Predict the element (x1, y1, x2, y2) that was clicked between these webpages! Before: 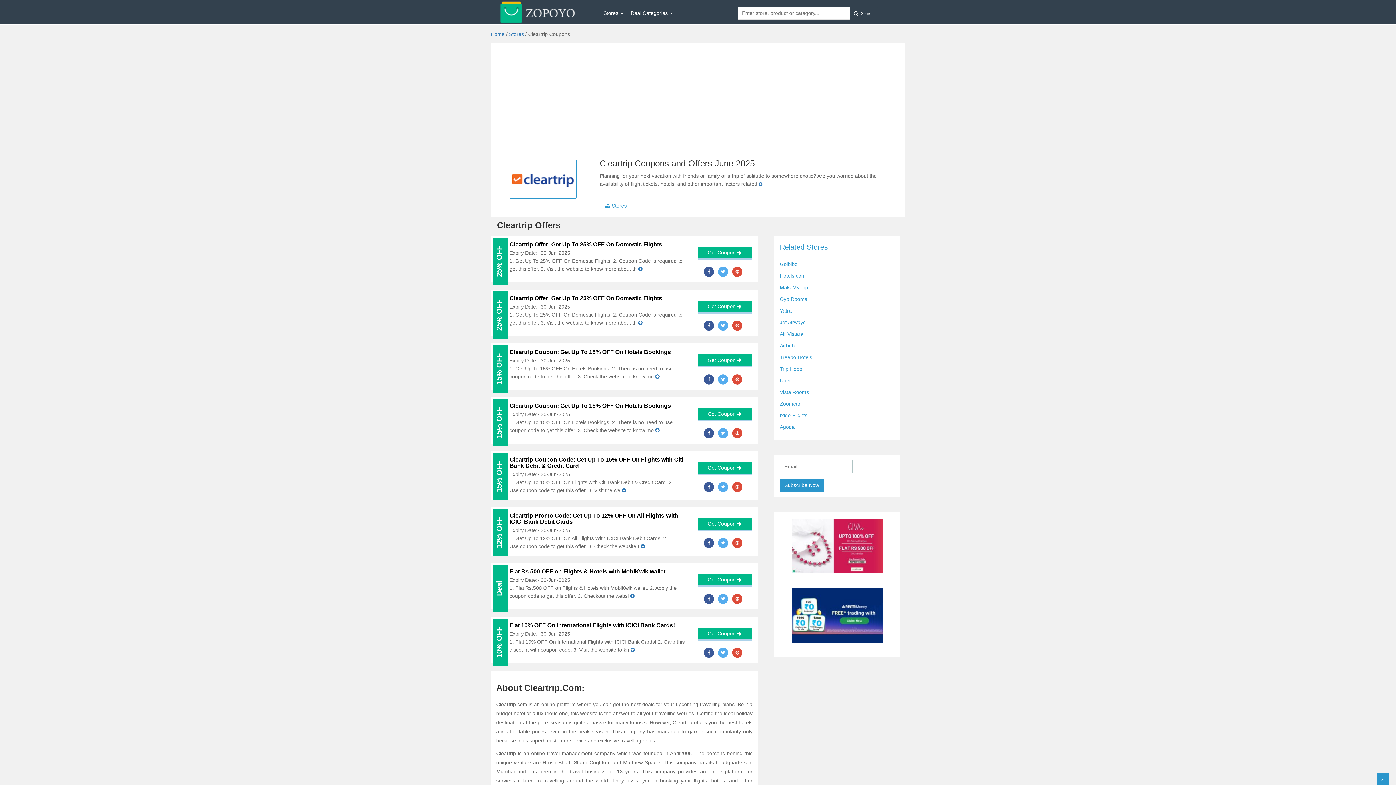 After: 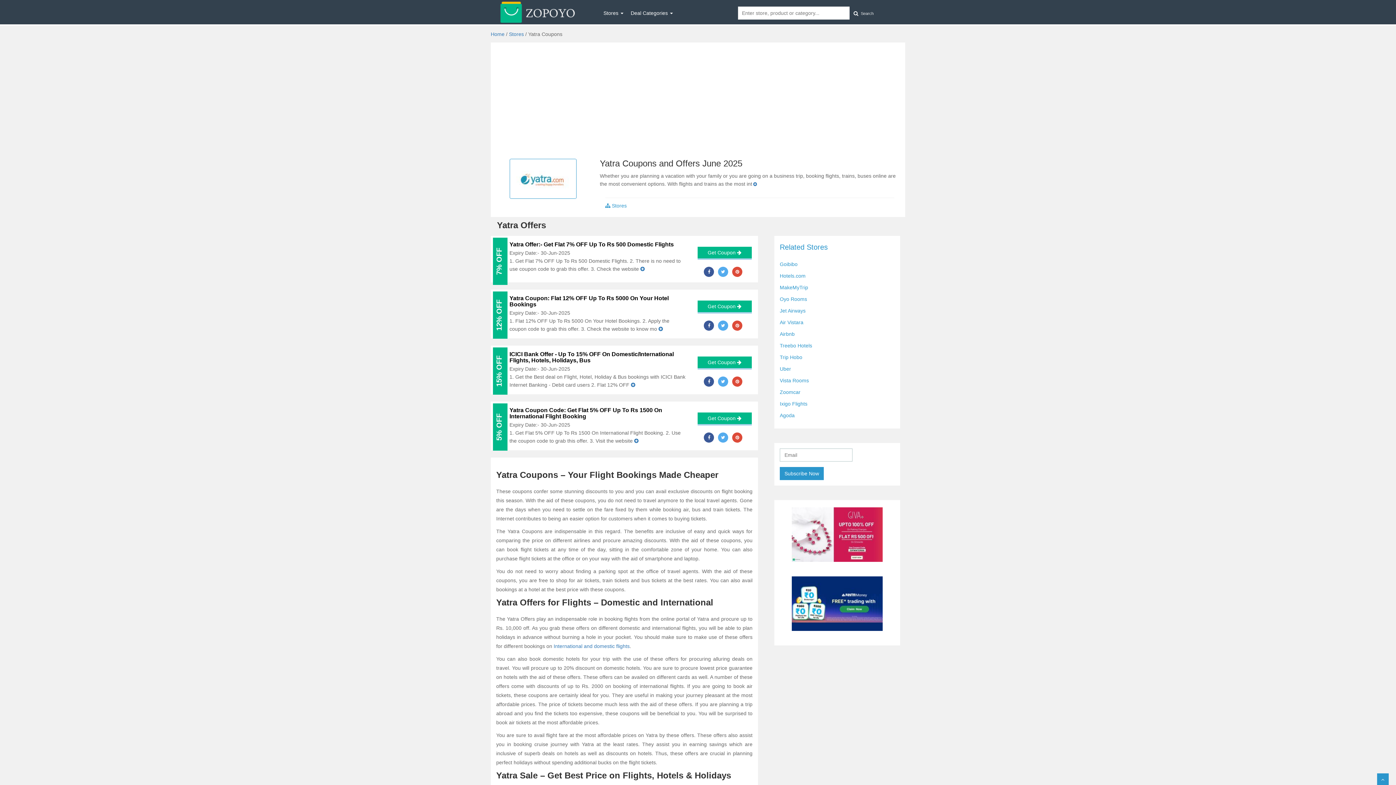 Action: bbox: (780, 308, 792, 313) label: Yatra